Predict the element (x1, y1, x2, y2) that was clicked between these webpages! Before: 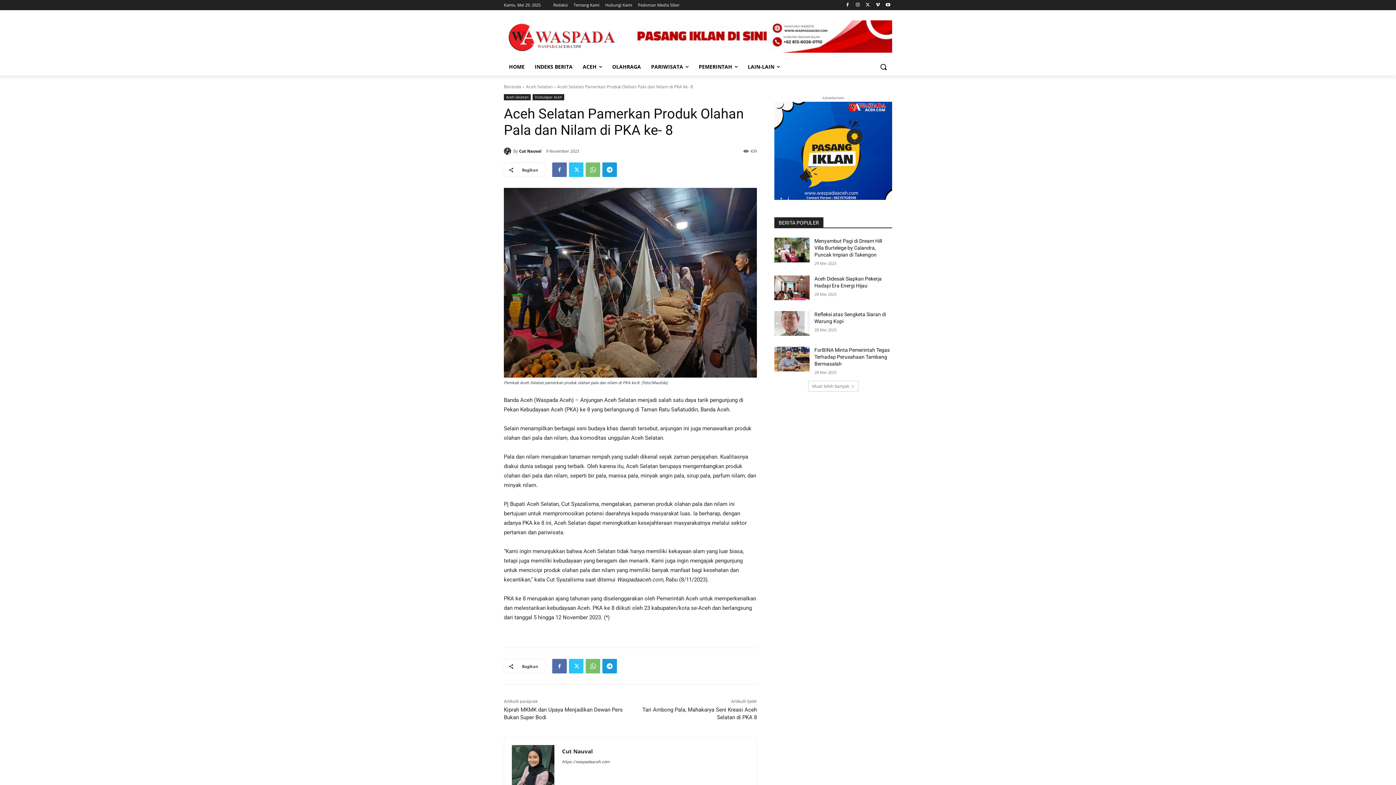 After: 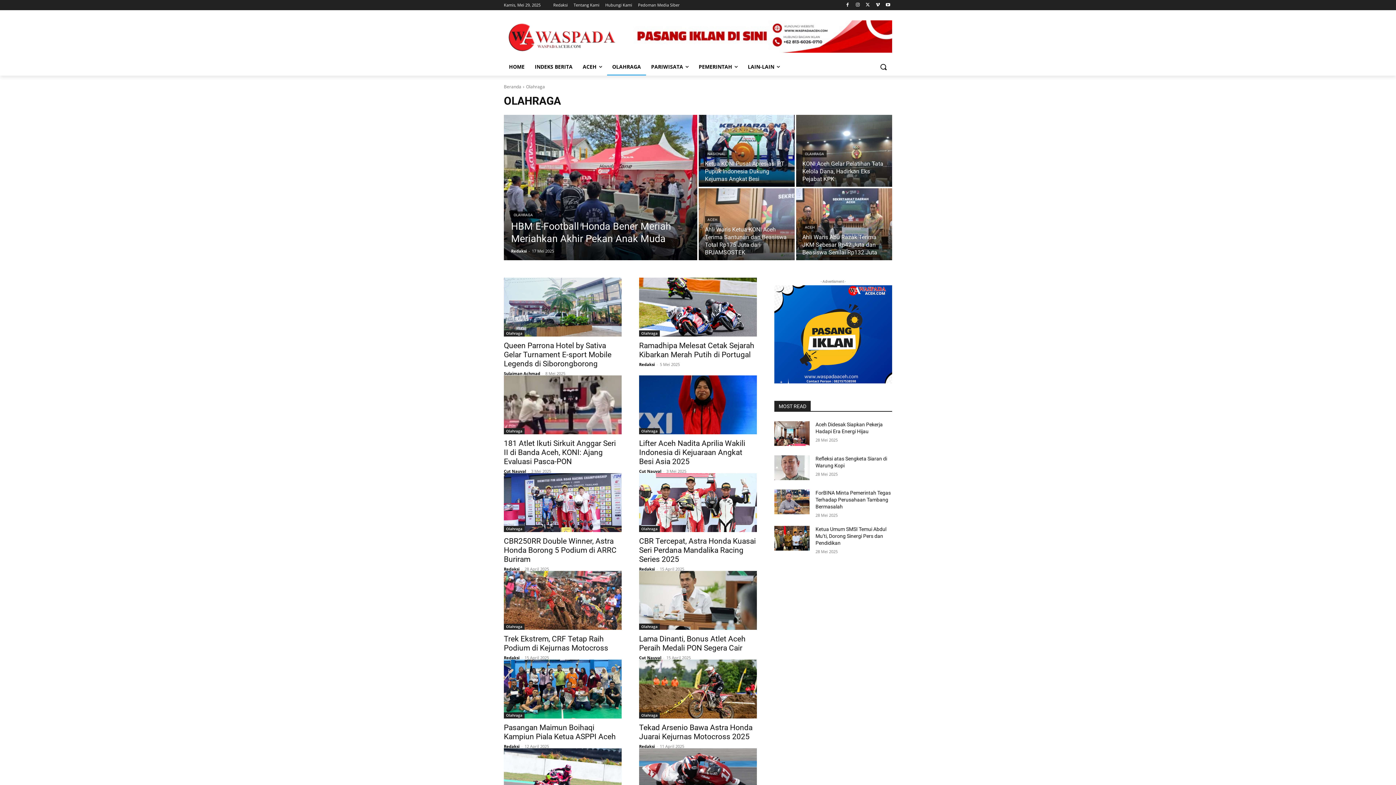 Action: label: OLAHRAGA bbox: (607, 58, 646, 75)